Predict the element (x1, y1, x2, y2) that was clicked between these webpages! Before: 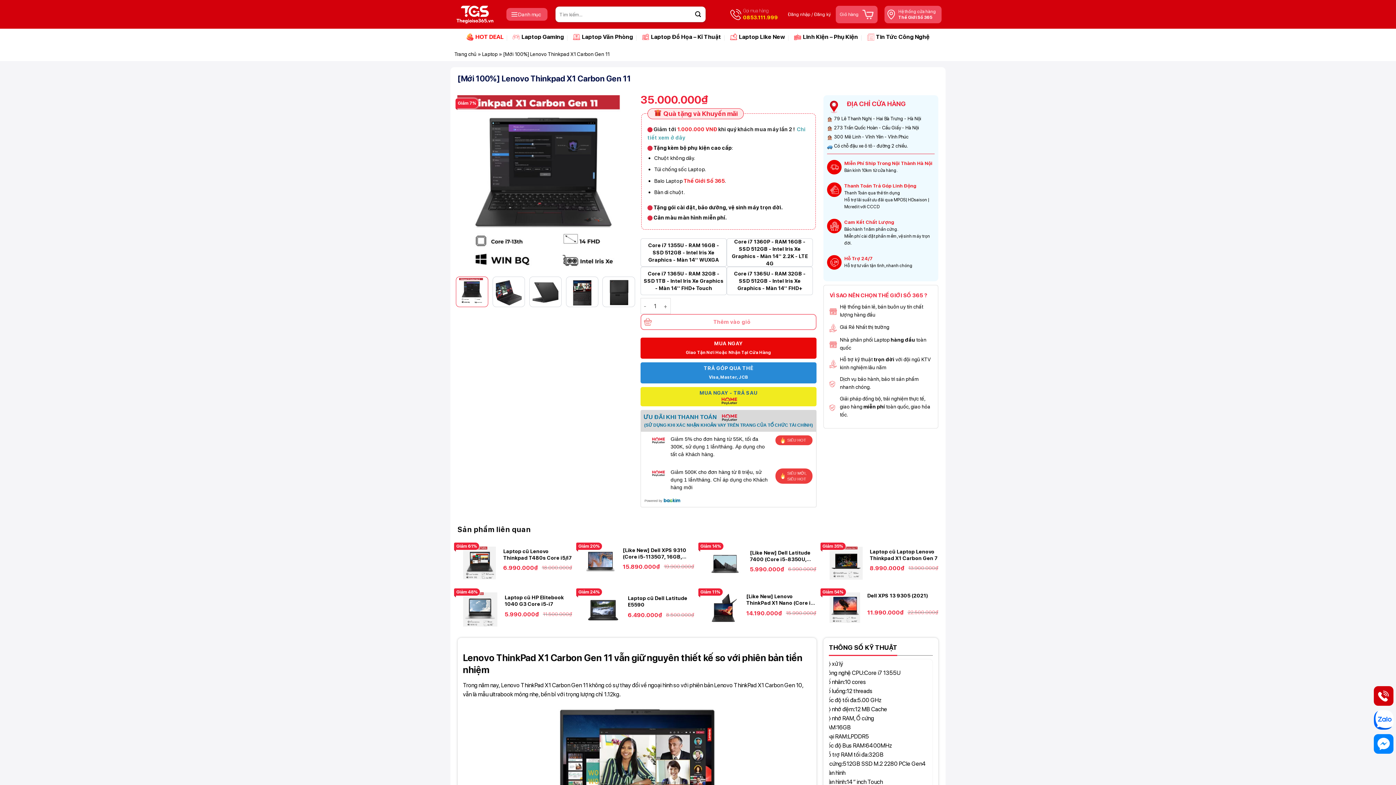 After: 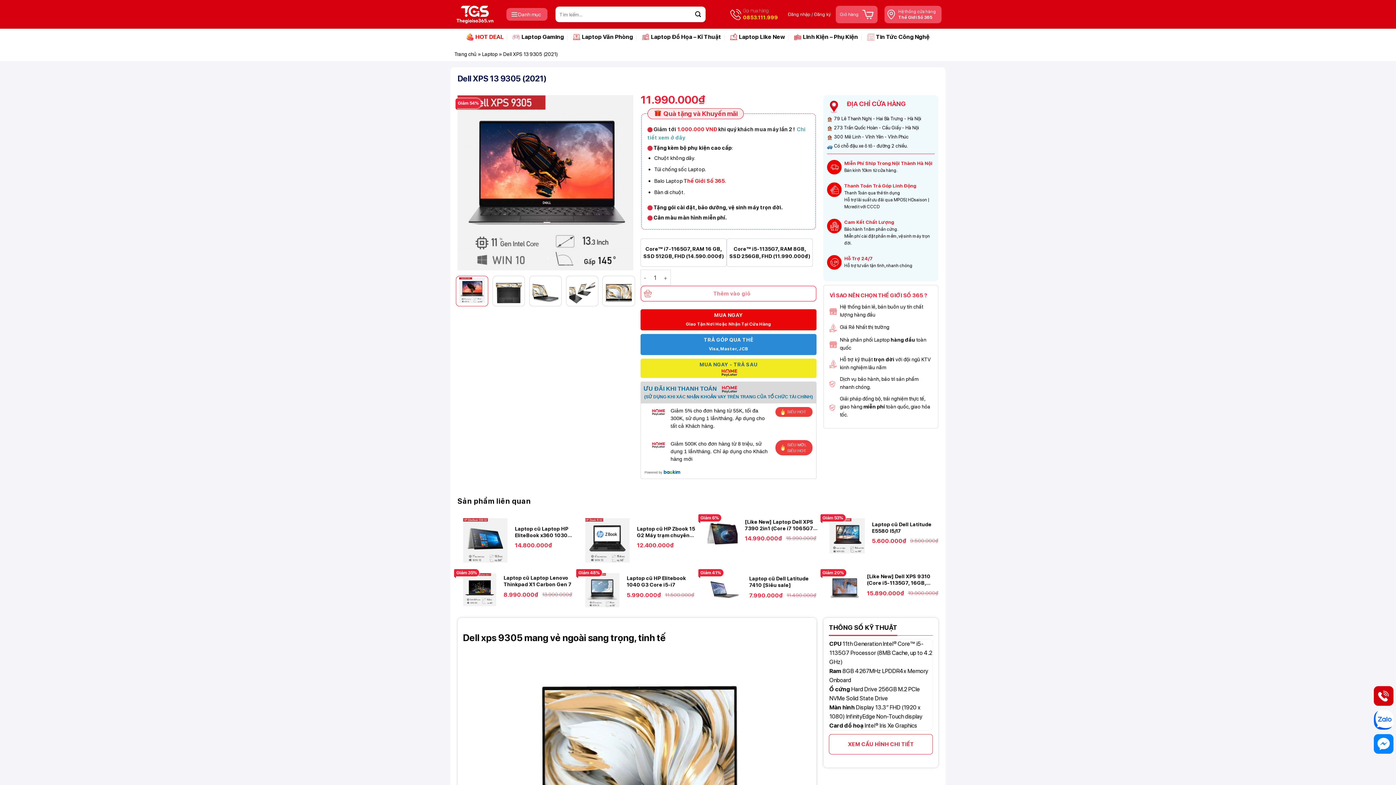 Action: bbox: (822, 497, 867, 535) label: Dell XPS 13 9305 (2021)